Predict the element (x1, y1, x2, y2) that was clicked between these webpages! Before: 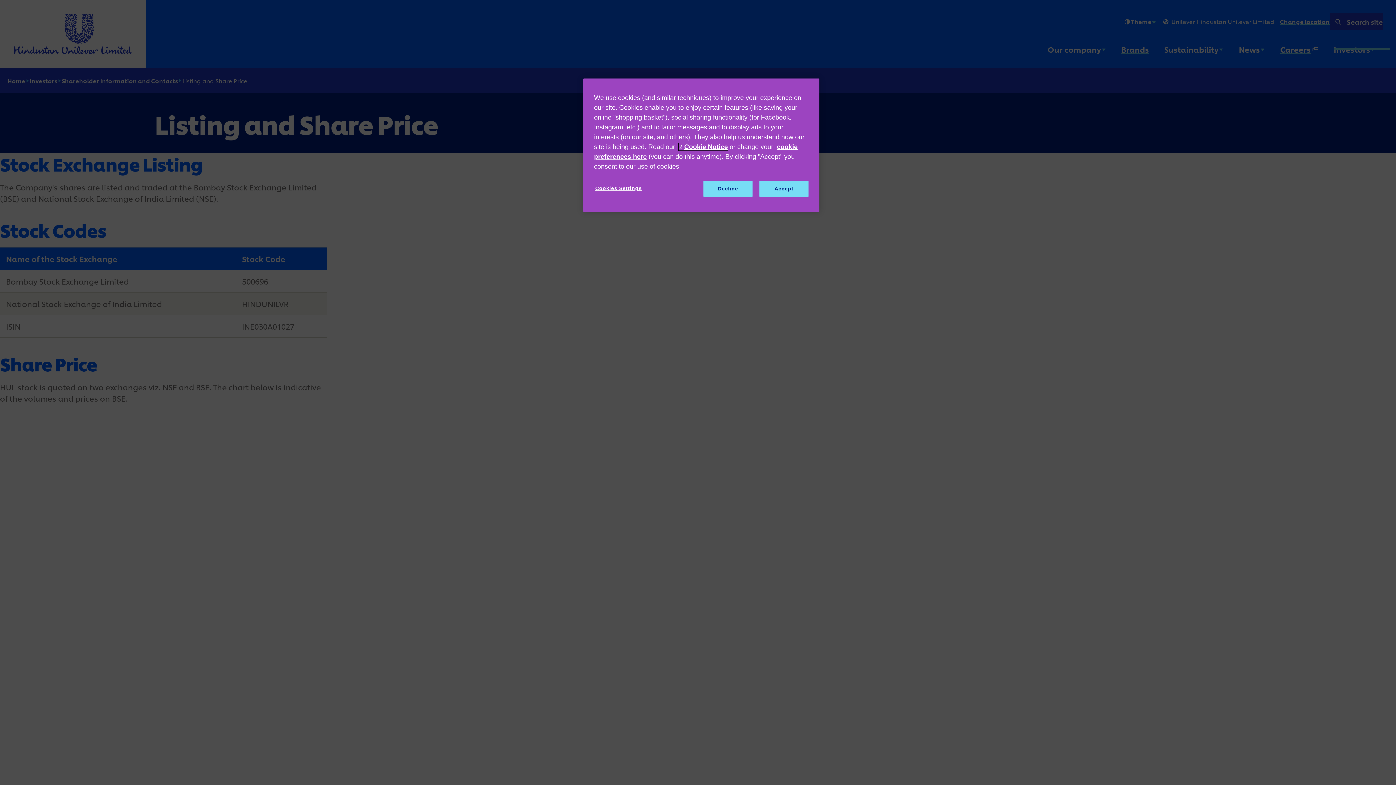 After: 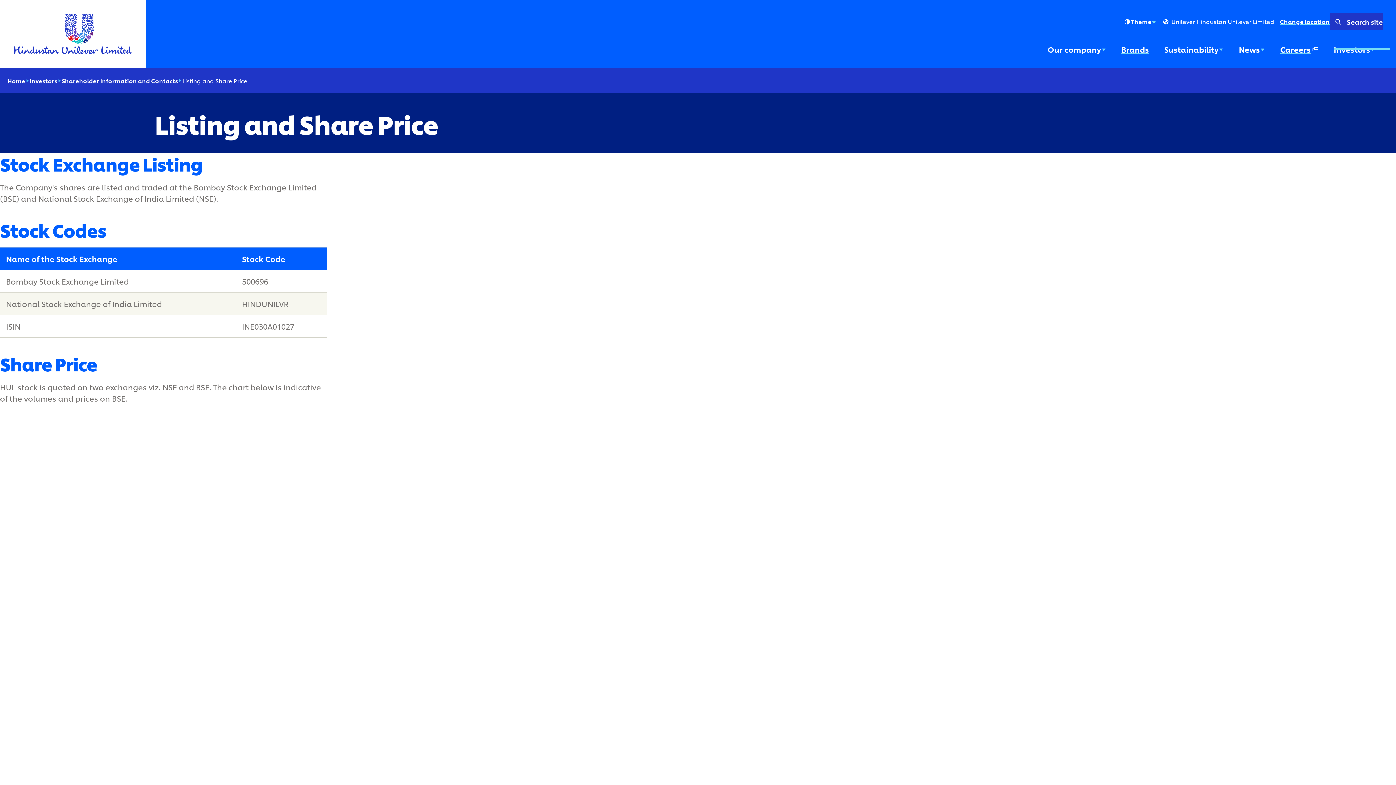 Action: label: Accept bbox: (759, 180, 808, 197)